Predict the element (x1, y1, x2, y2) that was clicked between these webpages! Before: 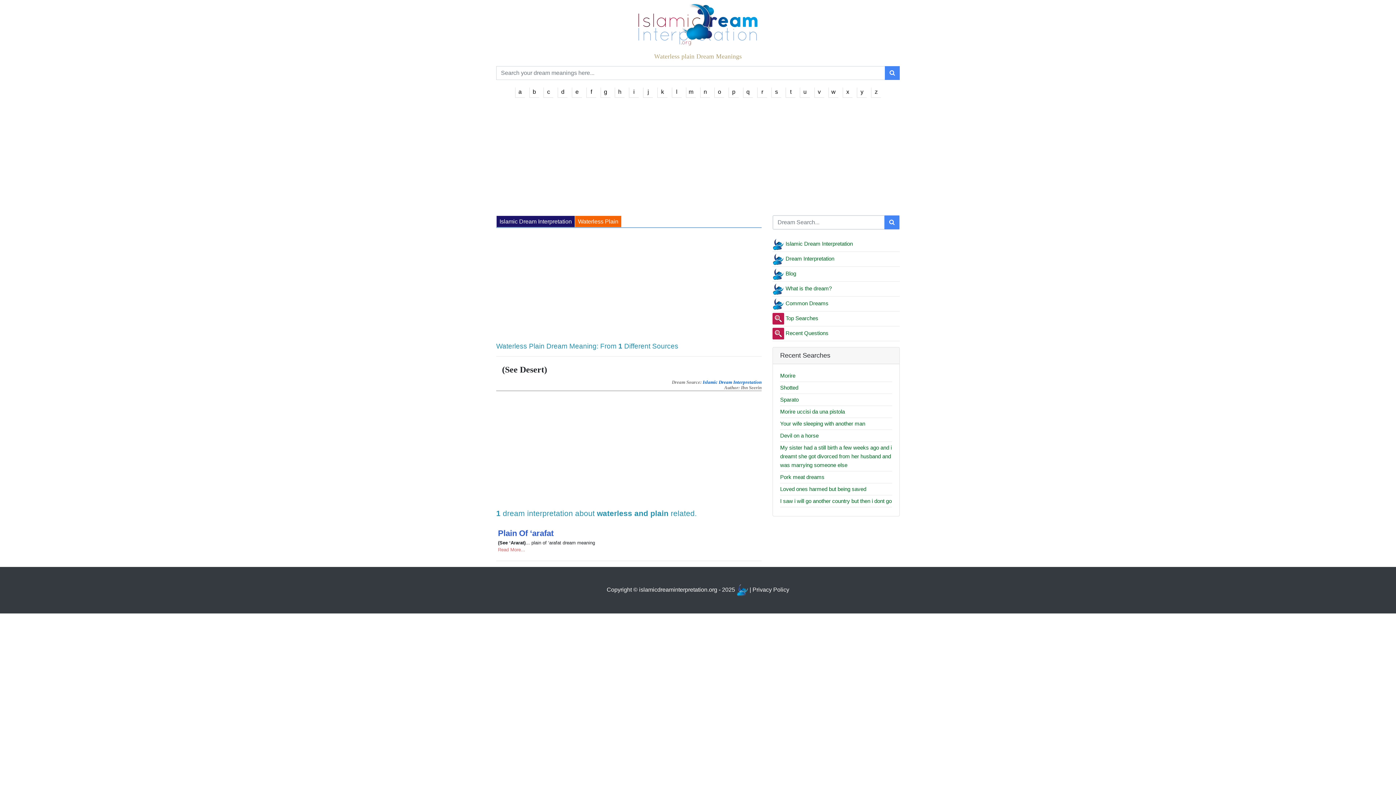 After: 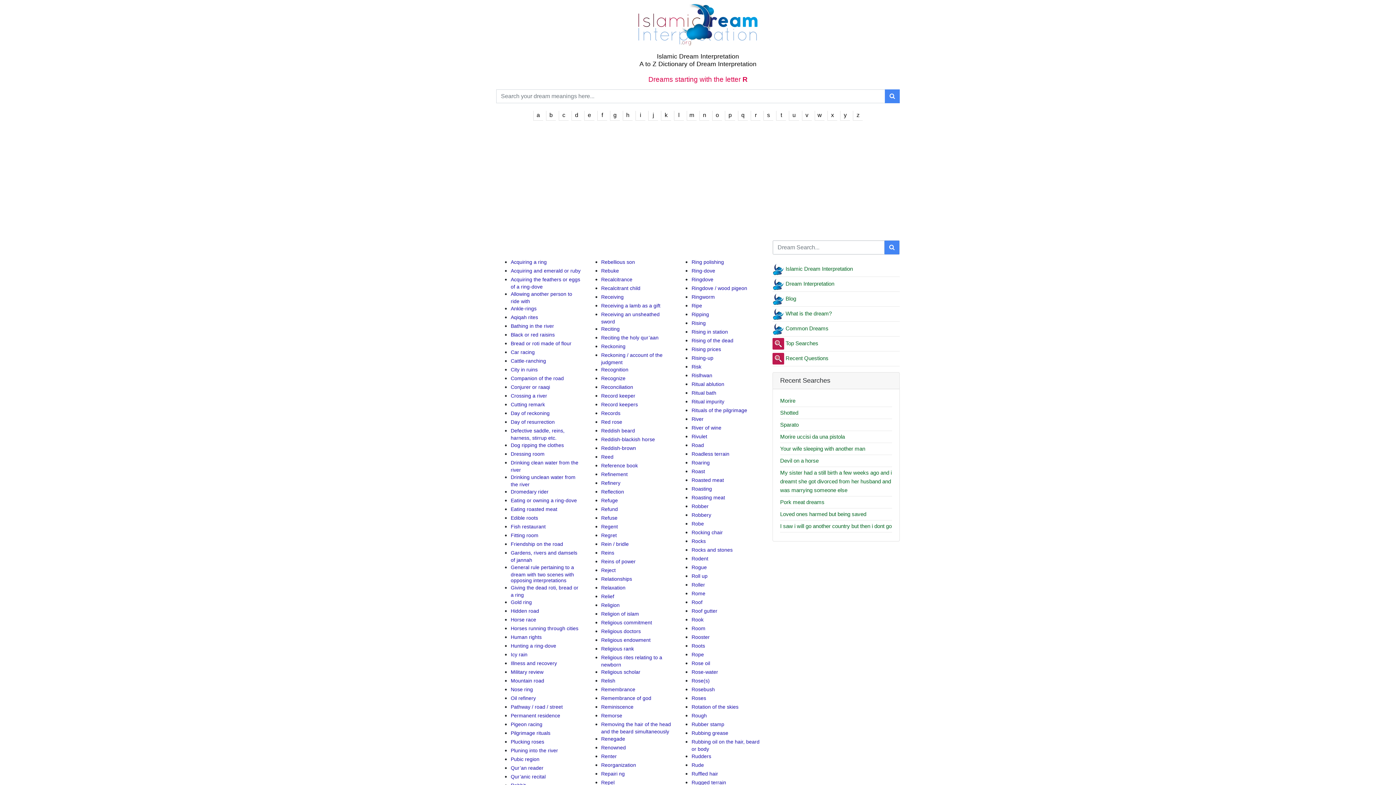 Action: bbox: (757, 87, 767, 97) label: r